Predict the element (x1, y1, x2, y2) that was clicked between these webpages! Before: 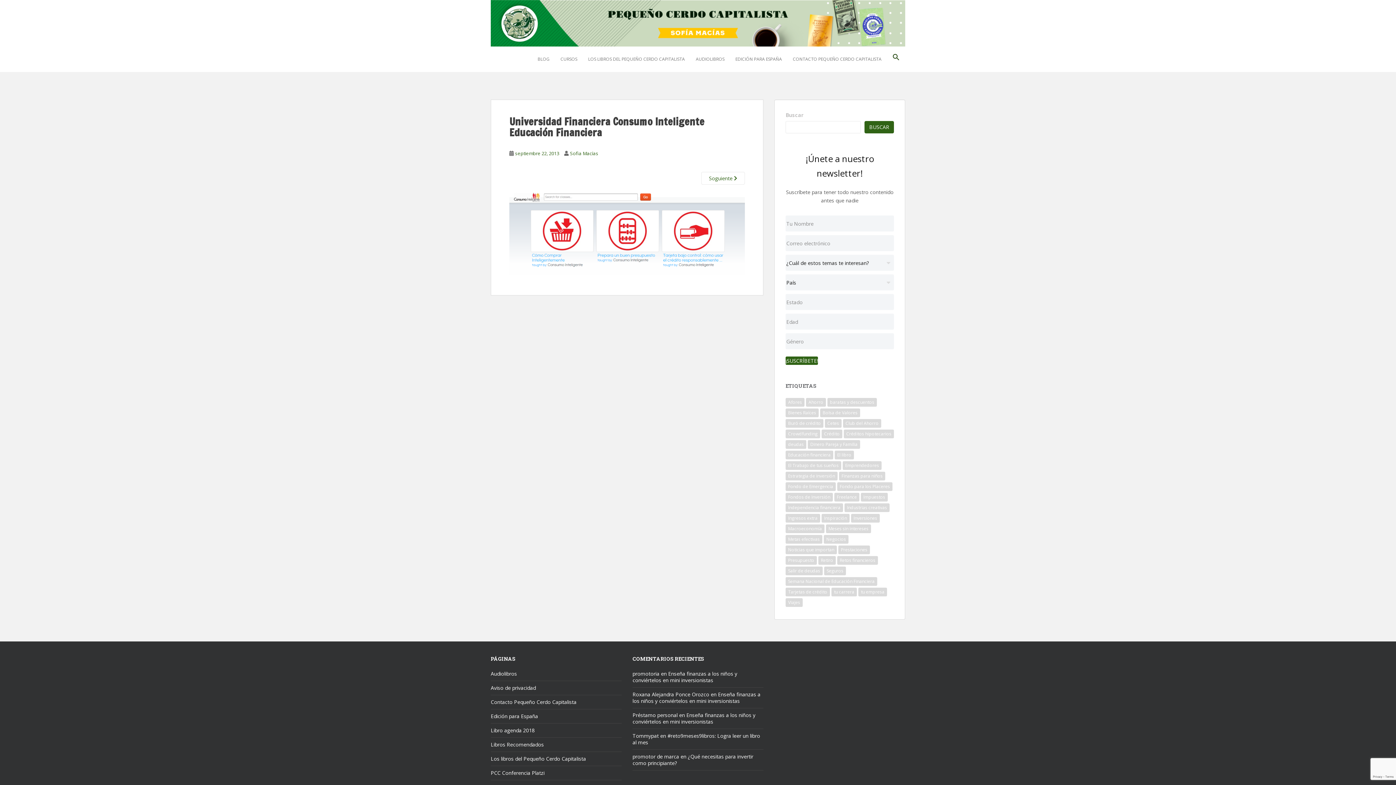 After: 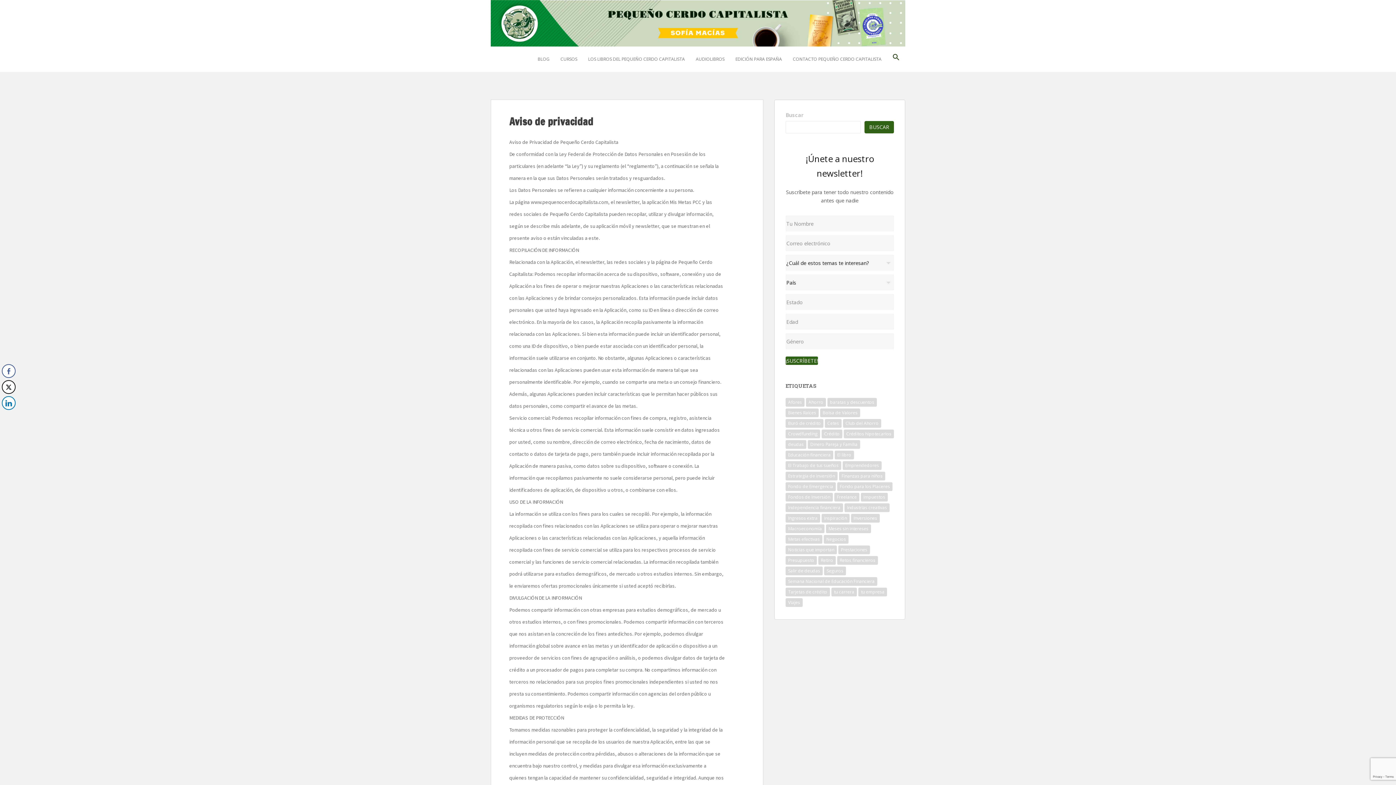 Action: label: Aviso de privacidad bbox: (490, 684, 536, 691)